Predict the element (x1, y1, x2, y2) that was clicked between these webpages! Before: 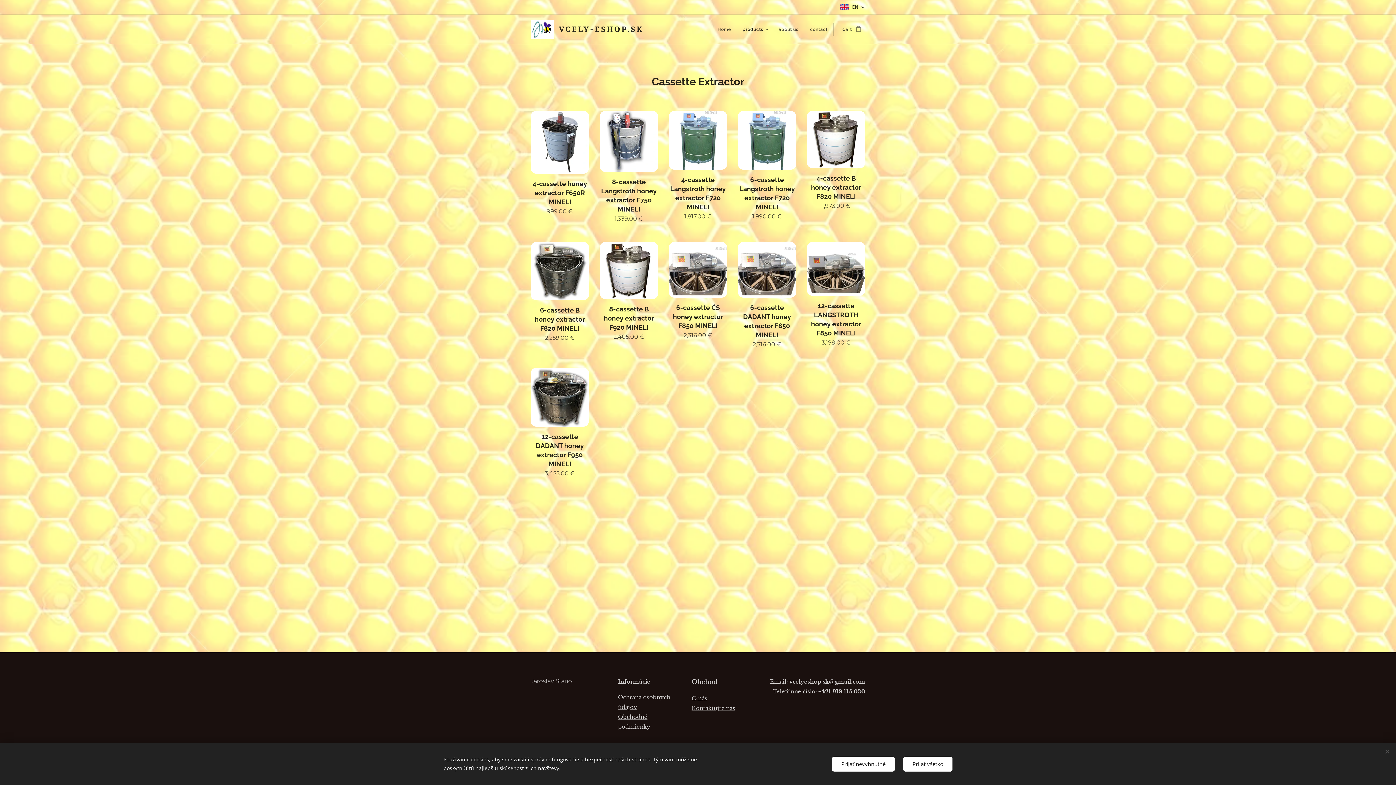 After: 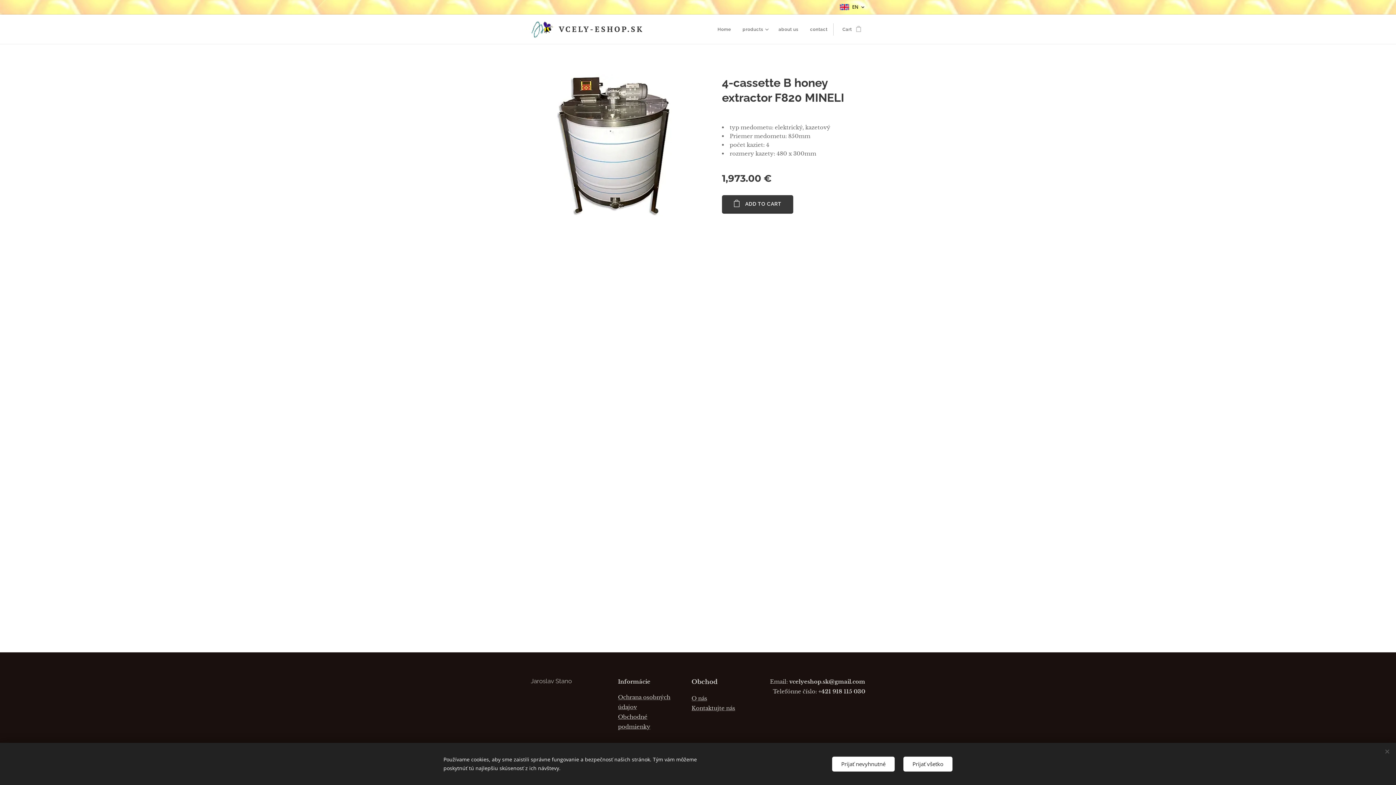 Action: bbox: (807, 110, 865, 211) label: 4-cassette B honey extractor F820 MINELI
1,973.00 €